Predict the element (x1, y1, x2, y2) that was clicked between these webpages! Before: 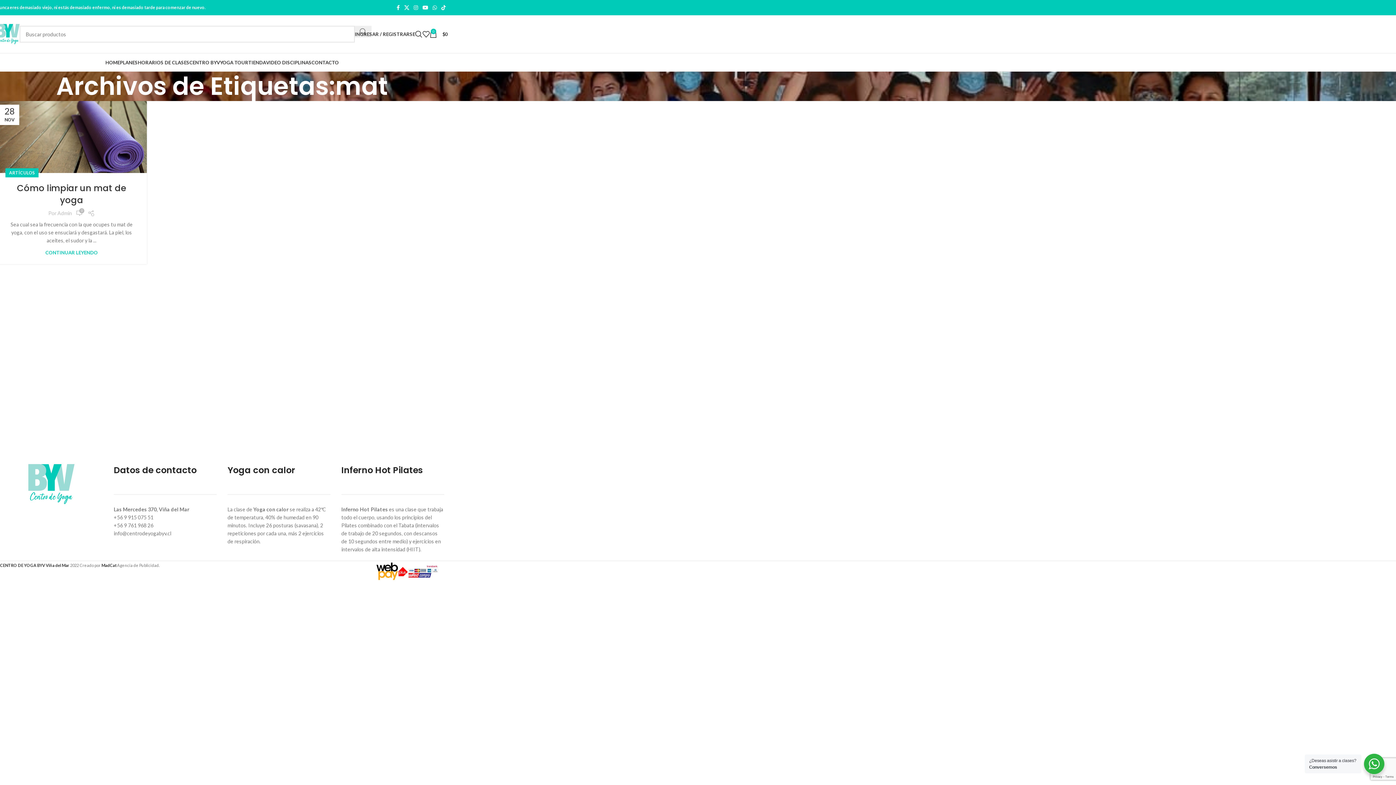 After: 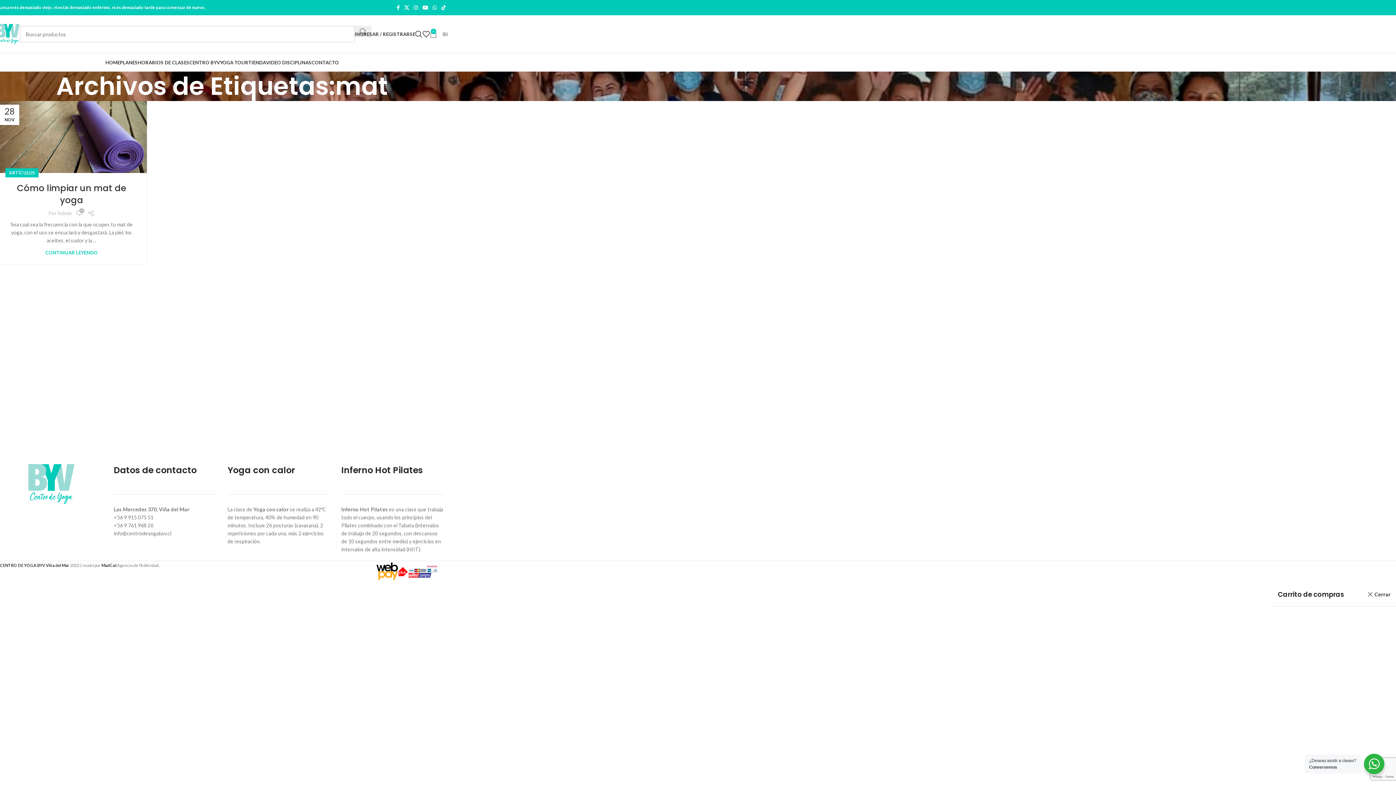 Action: bbox: (429, 26, 448, 41) label: 0
$0